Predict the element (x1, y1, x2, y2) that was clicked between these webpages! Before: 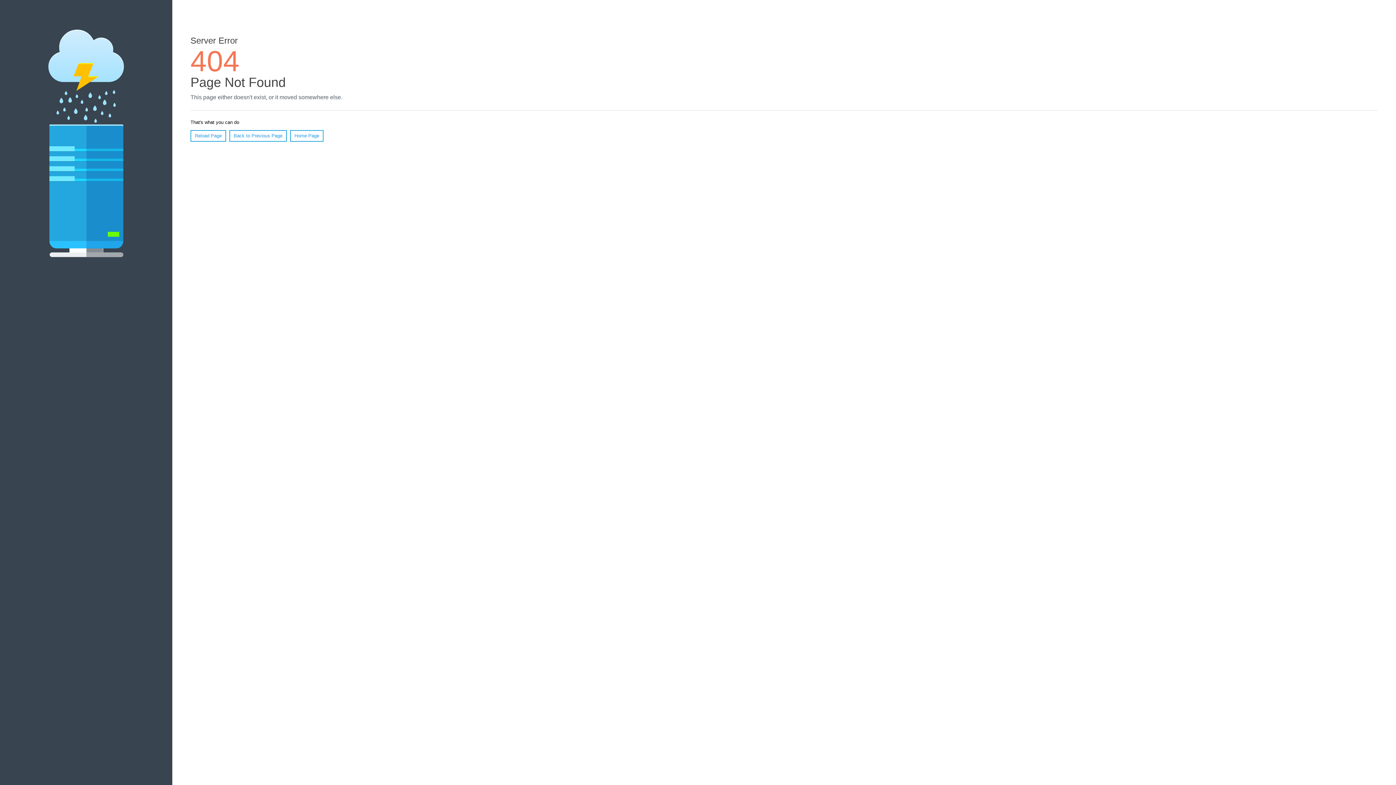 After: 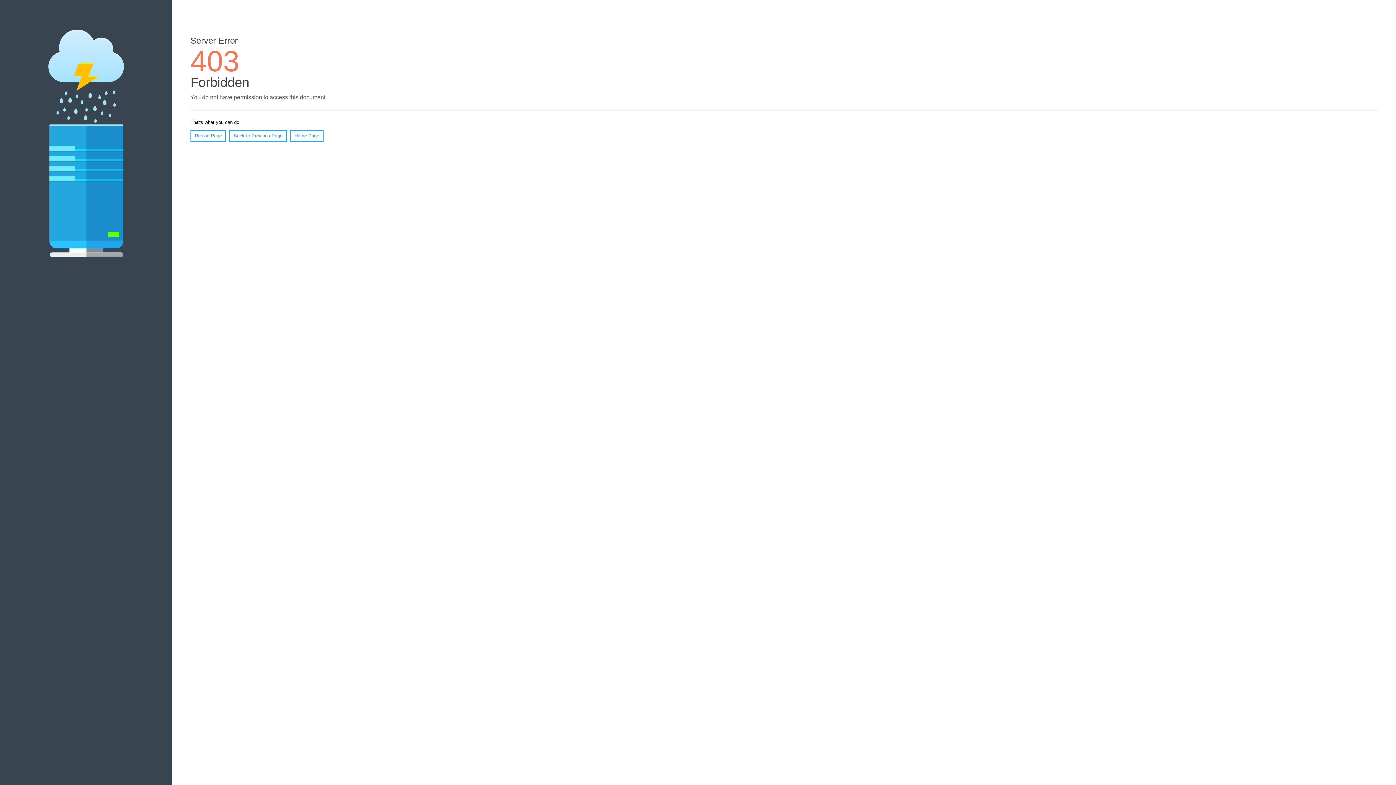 Action: bbox: (290, 130, 323, 141) label: Home Page